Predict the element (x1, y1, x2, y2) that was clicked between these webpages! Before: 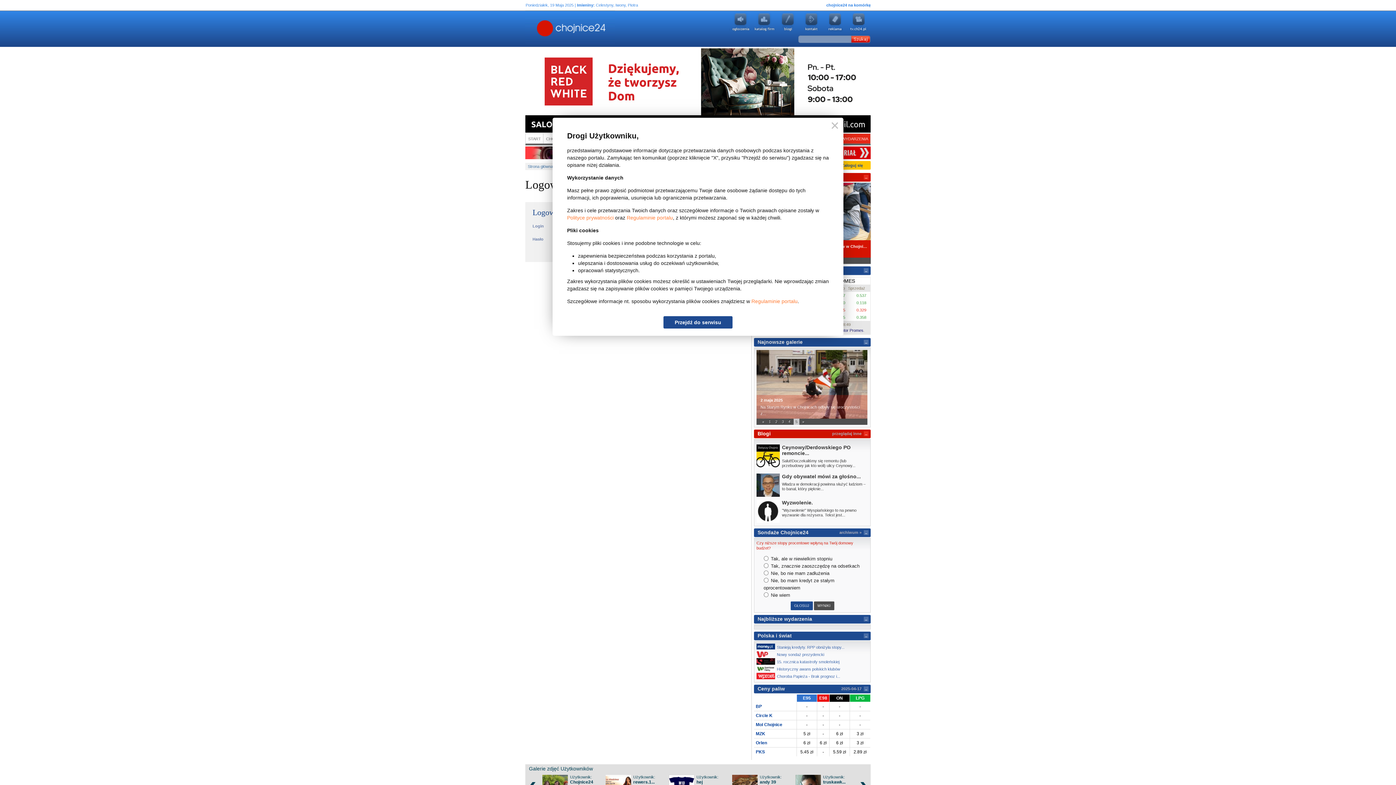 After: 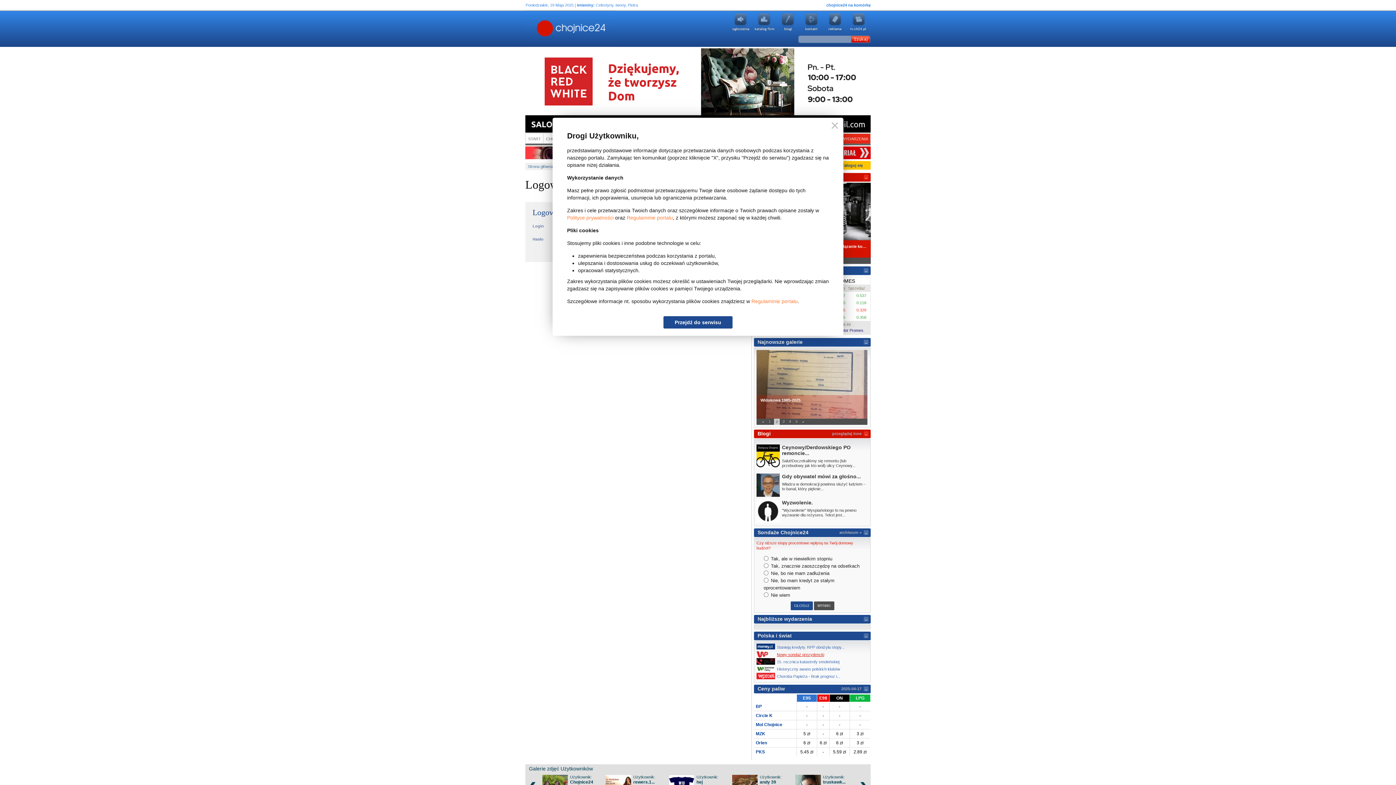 Action: label: Nowy sondaż prezydencki bbox: (760, 651, 824, 658)